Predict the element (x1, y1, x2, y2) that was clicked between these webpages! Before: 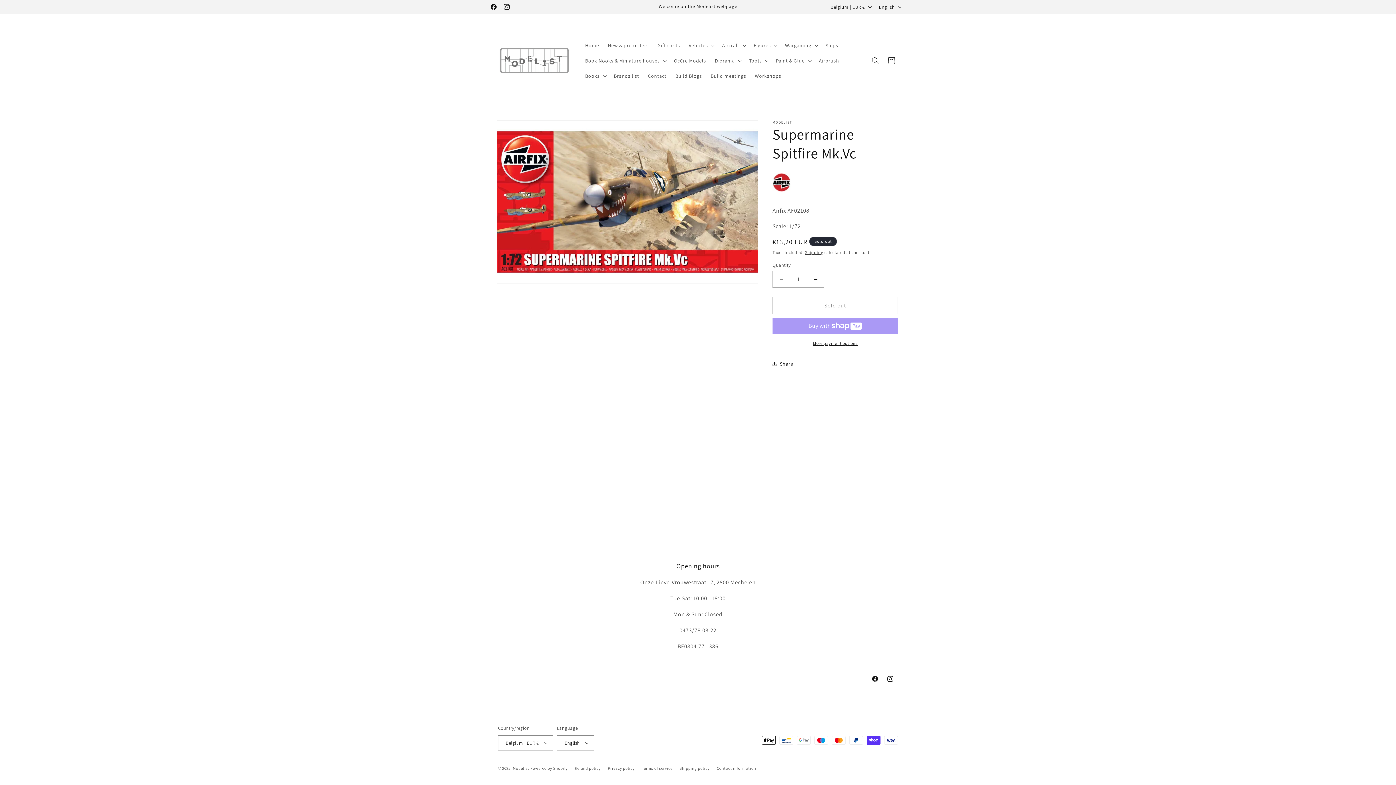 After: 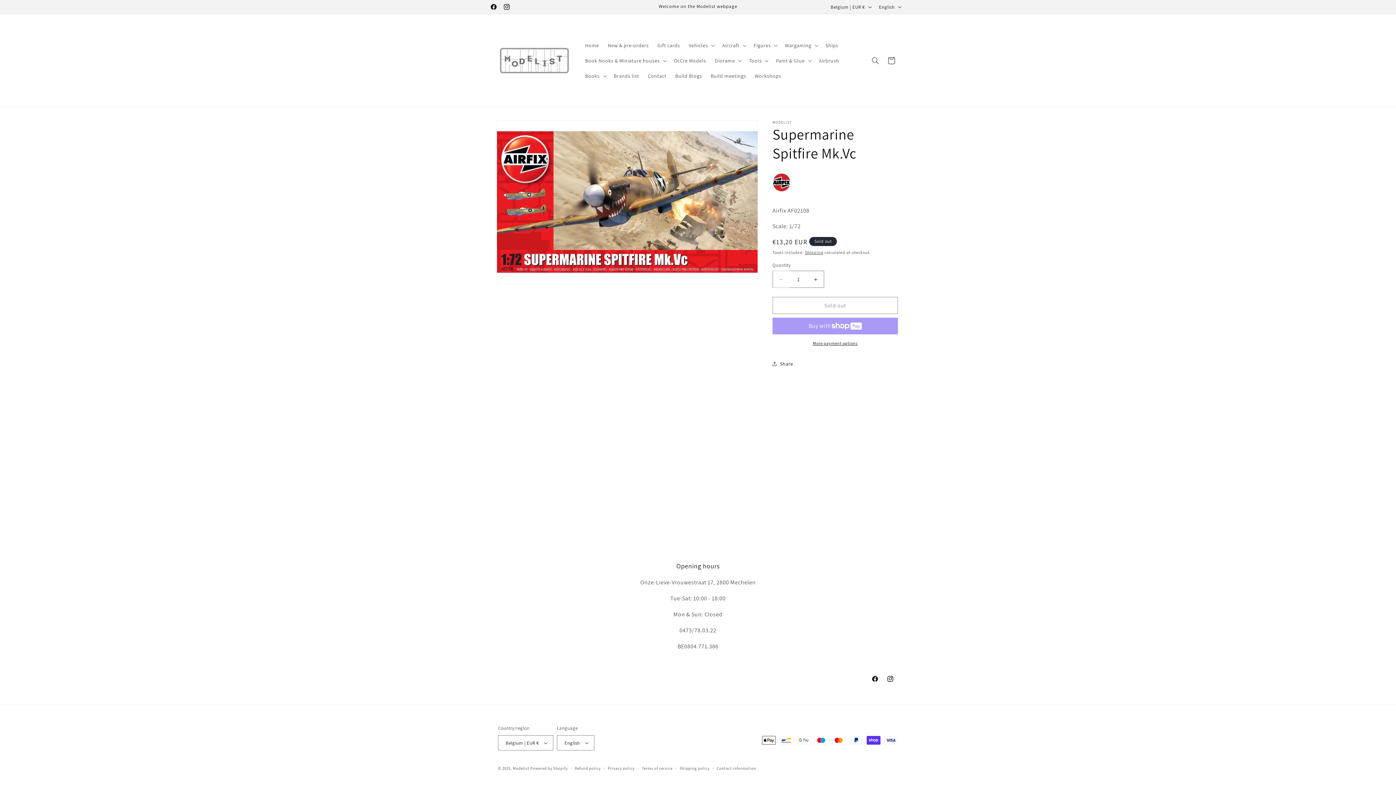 Action: bbox: (773, 270, 789, 288) label: Decrease quantity for Supermarine Spitfire Mk.Vc